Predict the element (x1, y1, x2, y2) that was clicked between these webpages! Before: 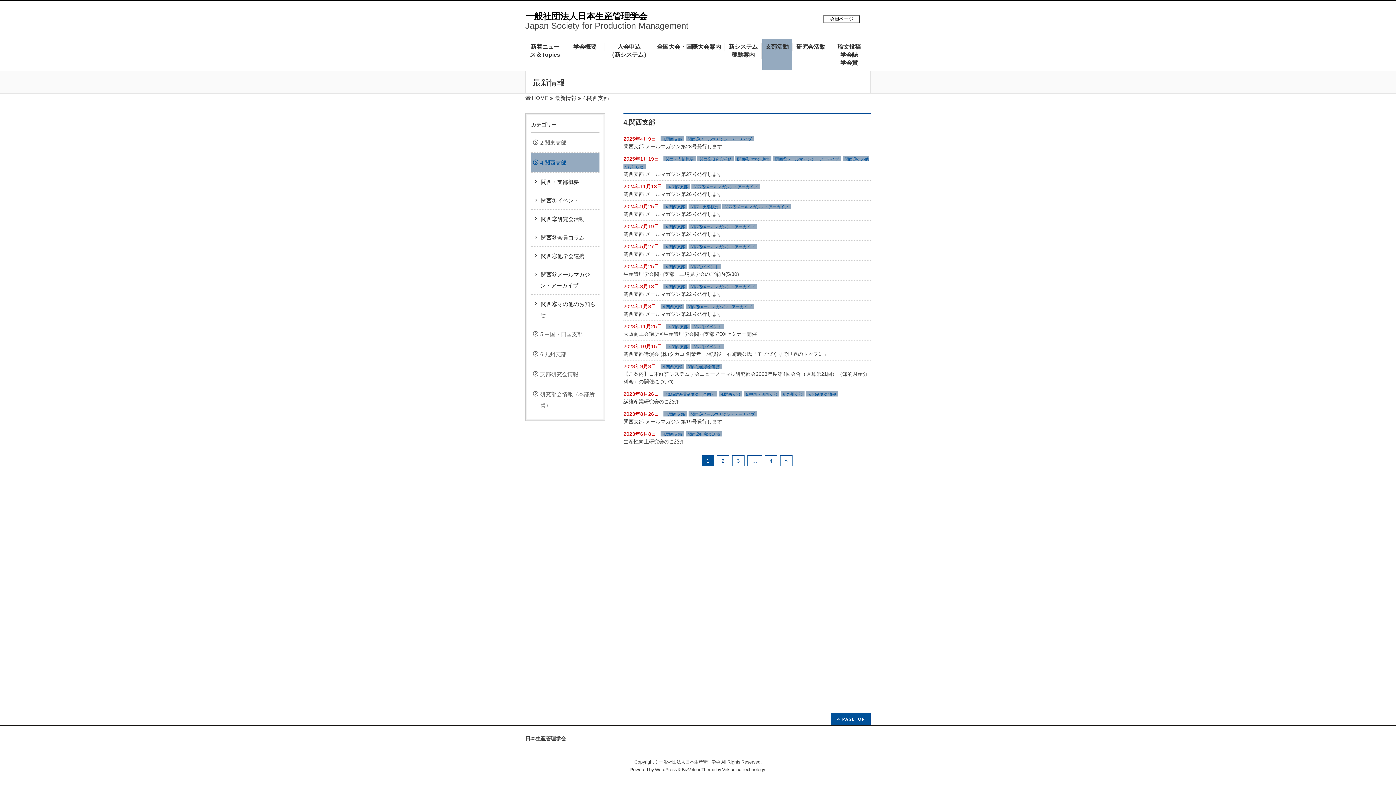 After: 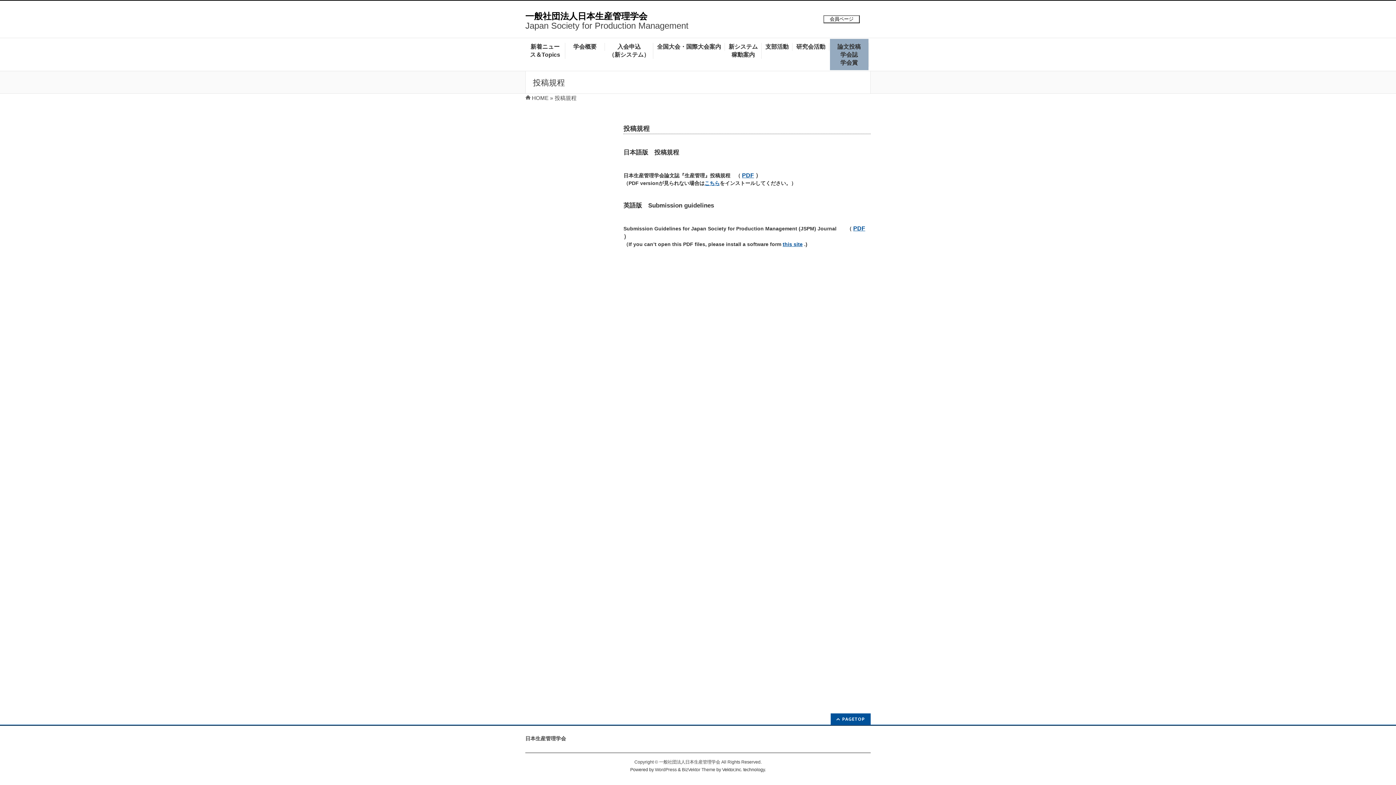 Action: label: 論文投稿
学会誌
学会賞 bbox: (829, 42, 869, 66)